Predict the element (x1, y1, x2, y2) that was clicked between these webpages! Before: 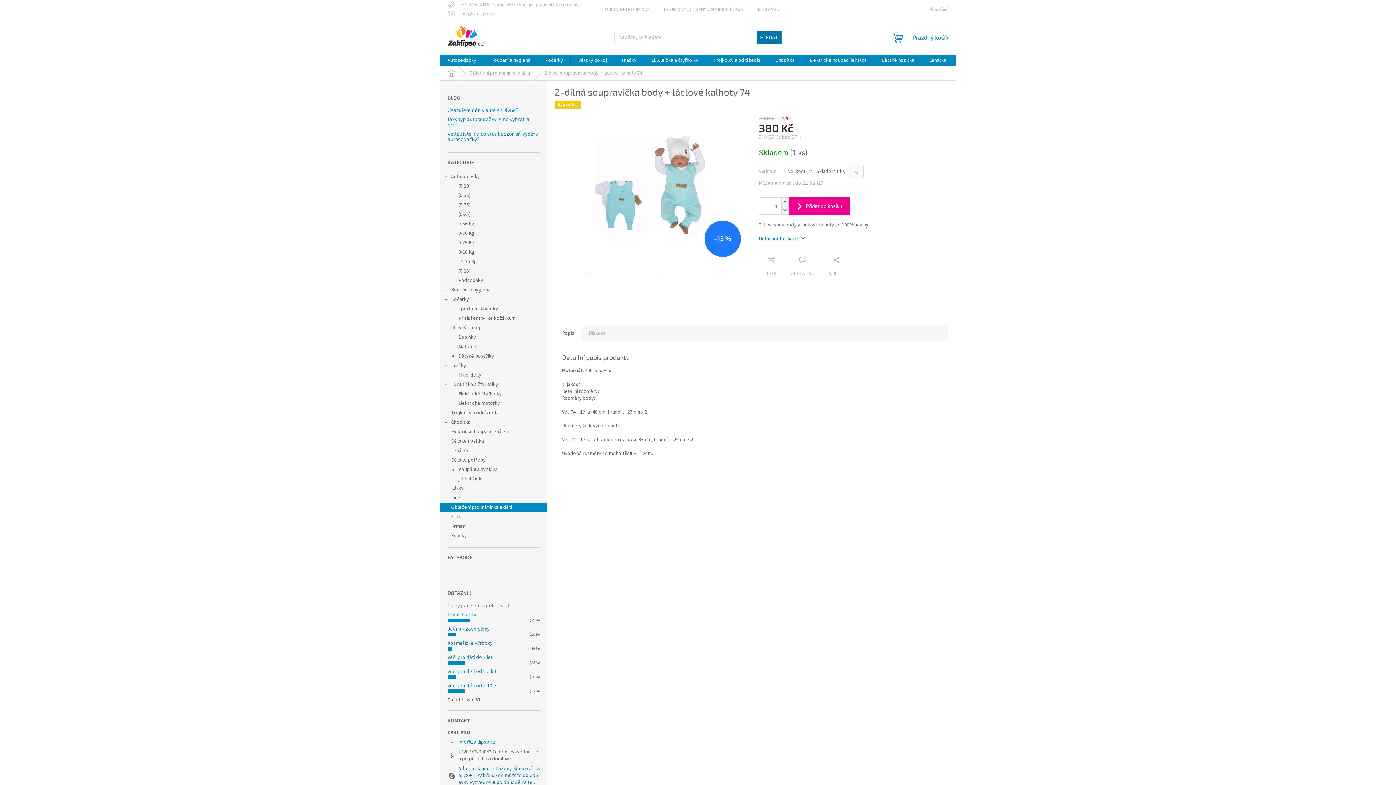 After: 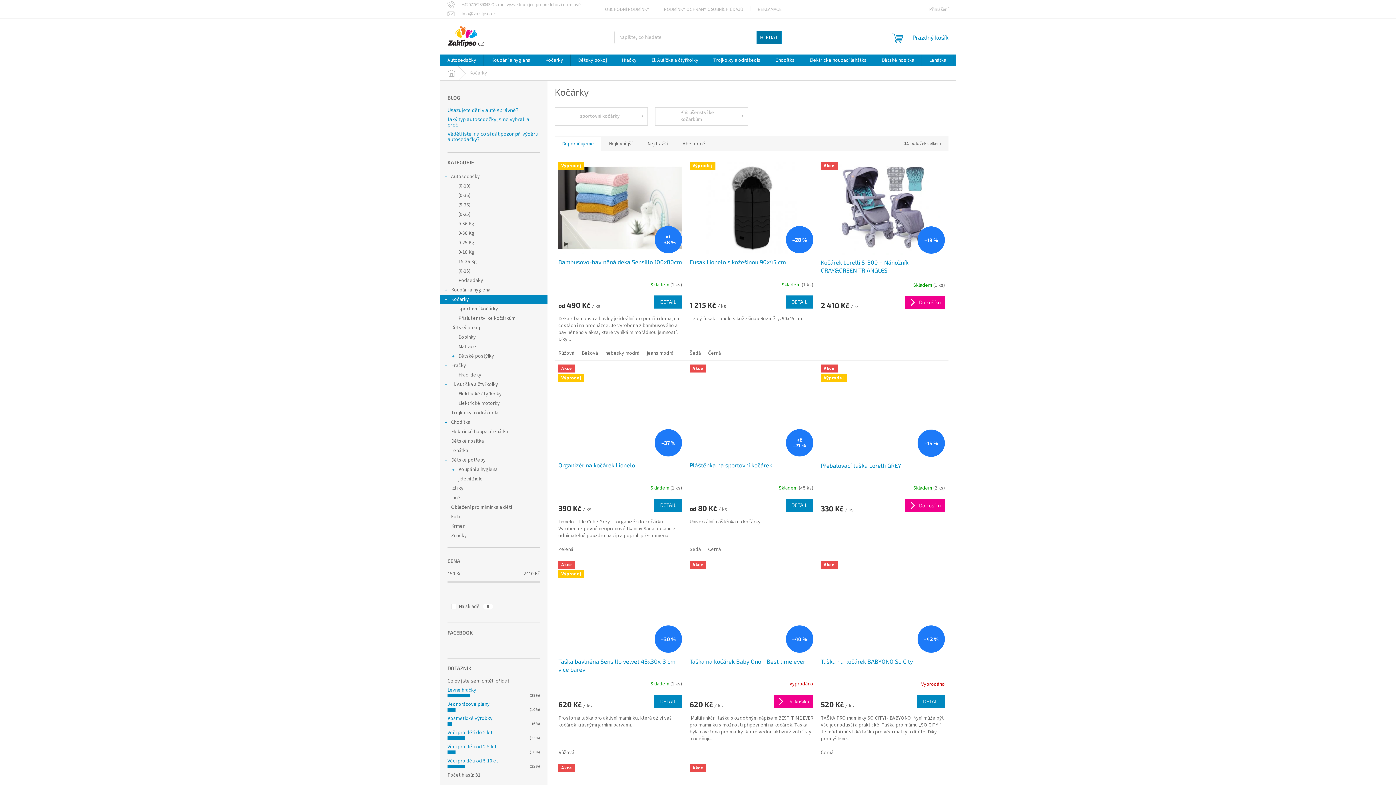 Action: bbox: (440, 294, 547, 304) label: Kočárky
 